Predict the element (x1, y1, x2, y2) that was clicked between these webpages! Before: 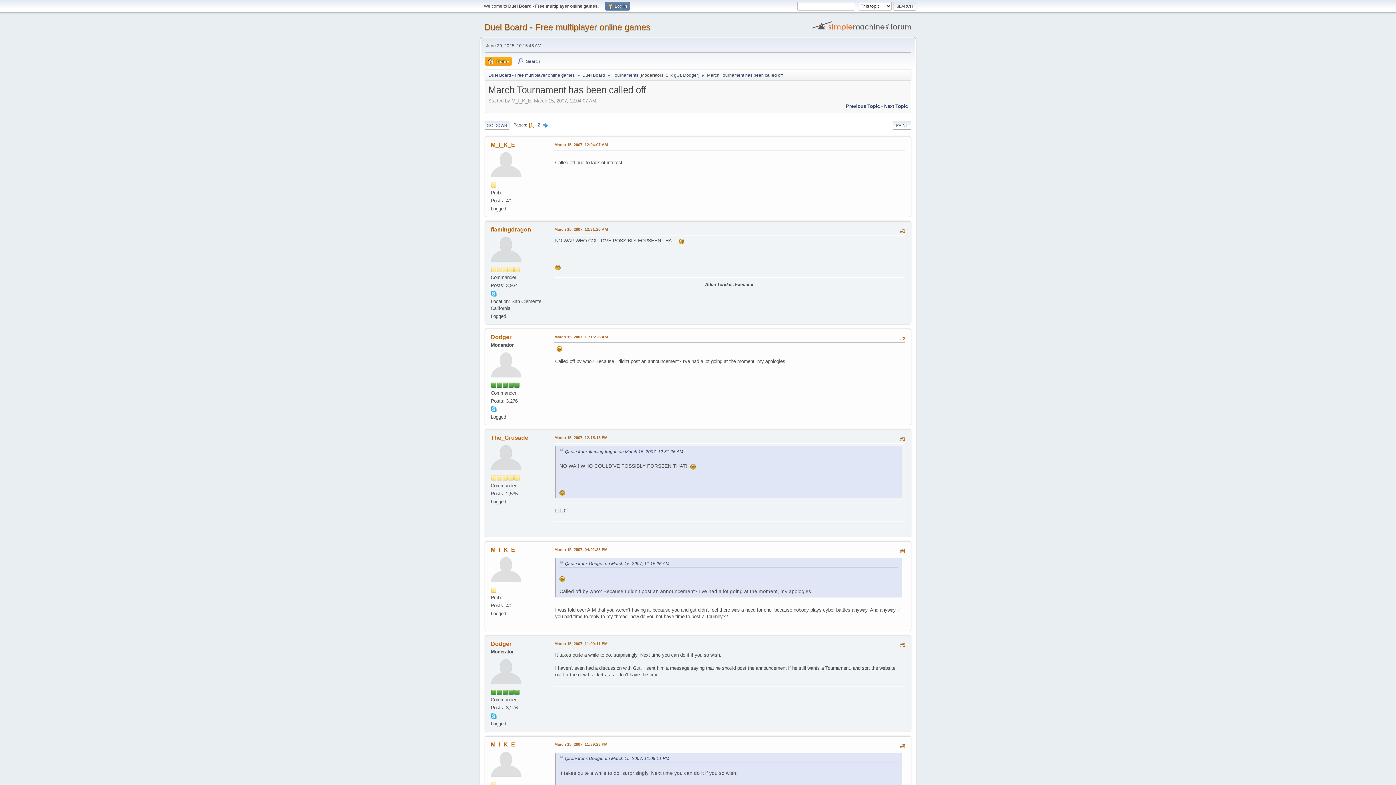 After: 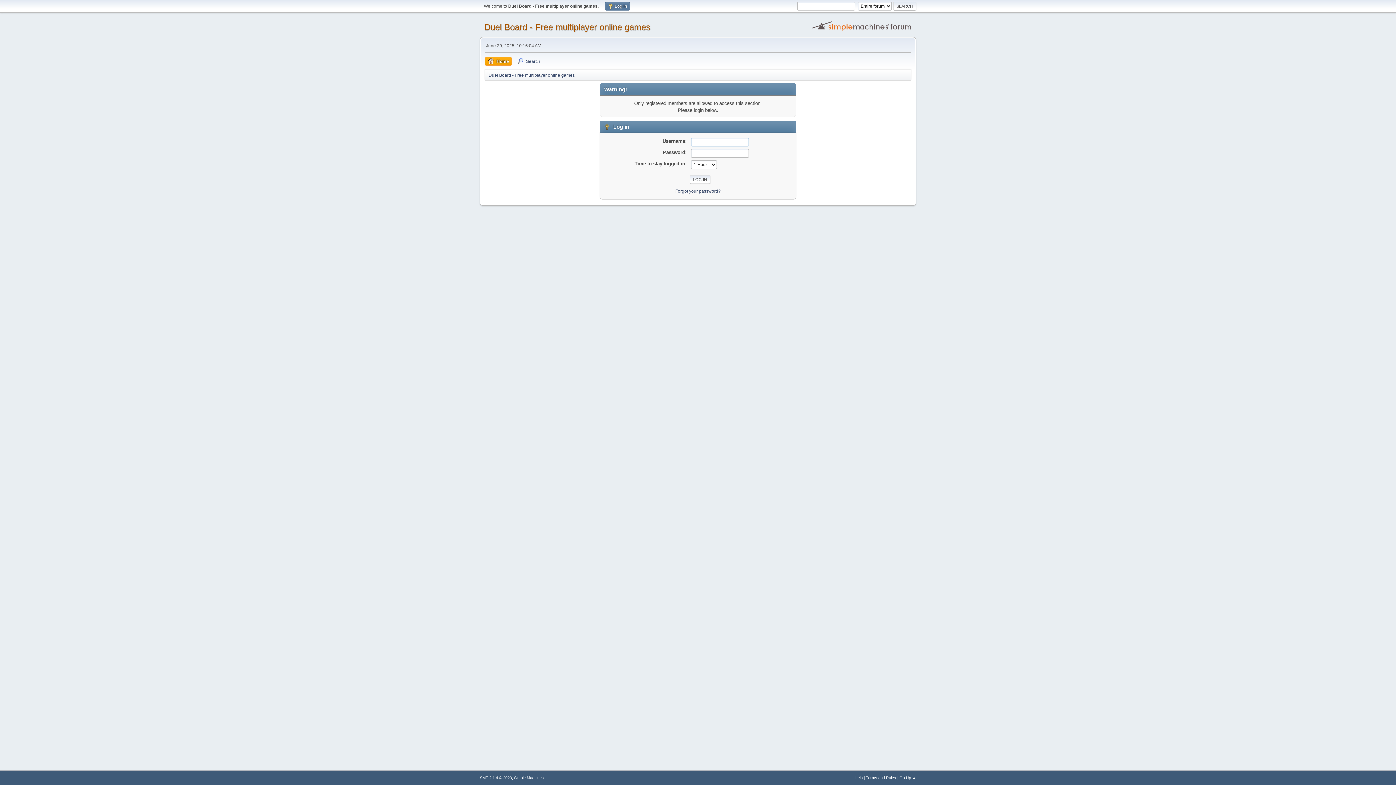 Action: bbox: (490, 741, 515, 748) label: M_I_K_E